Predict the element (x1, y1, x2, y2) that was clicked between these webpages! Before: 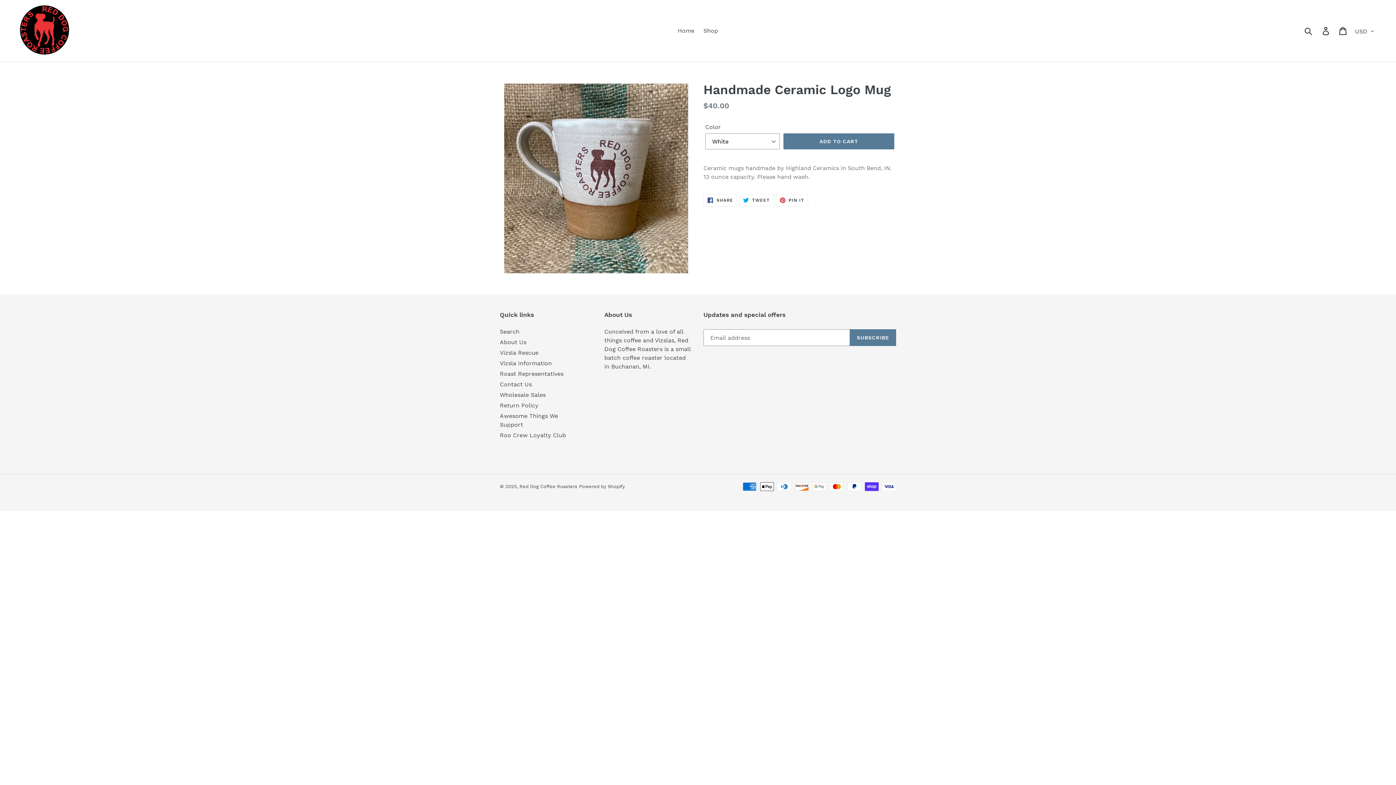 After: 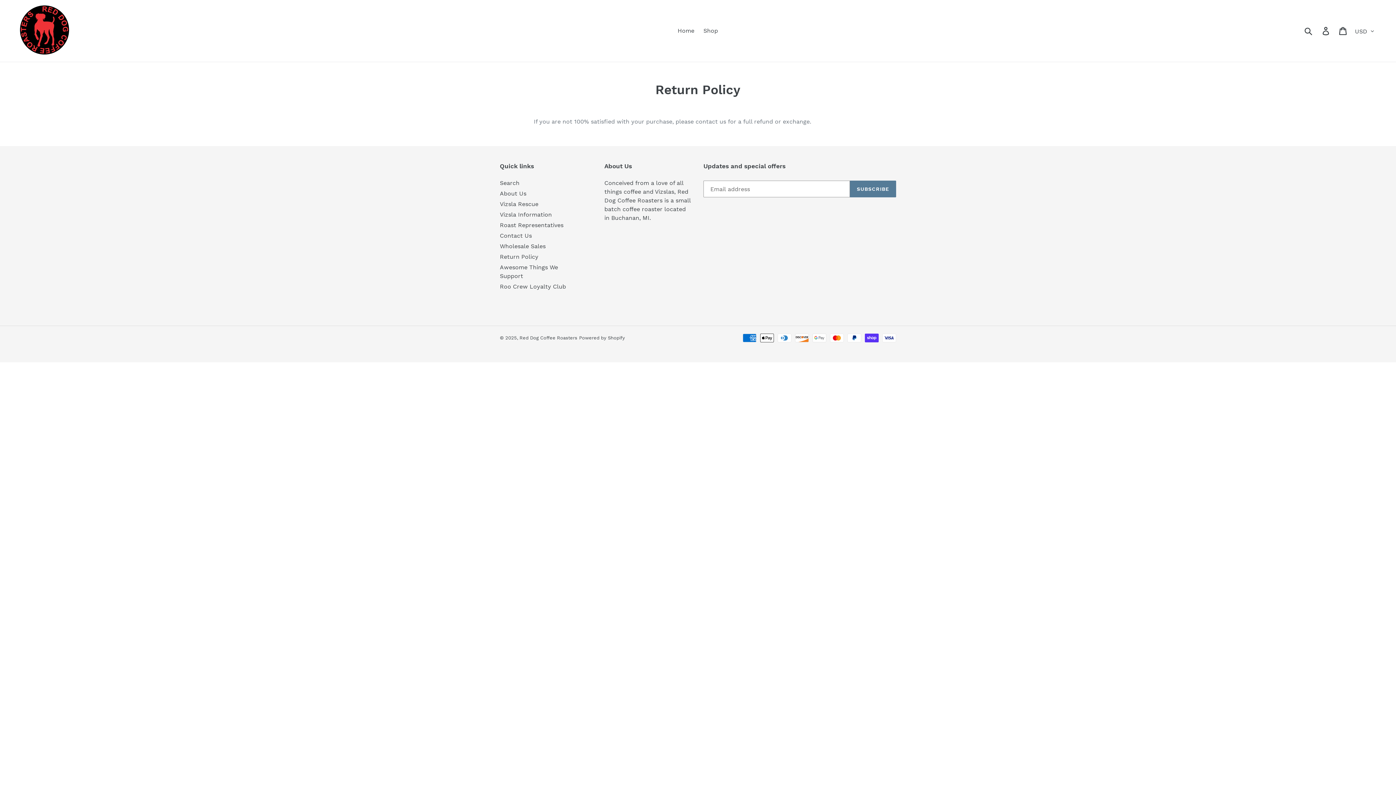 Action: label: Return Policy bbox: (500, 402, 538, 409)